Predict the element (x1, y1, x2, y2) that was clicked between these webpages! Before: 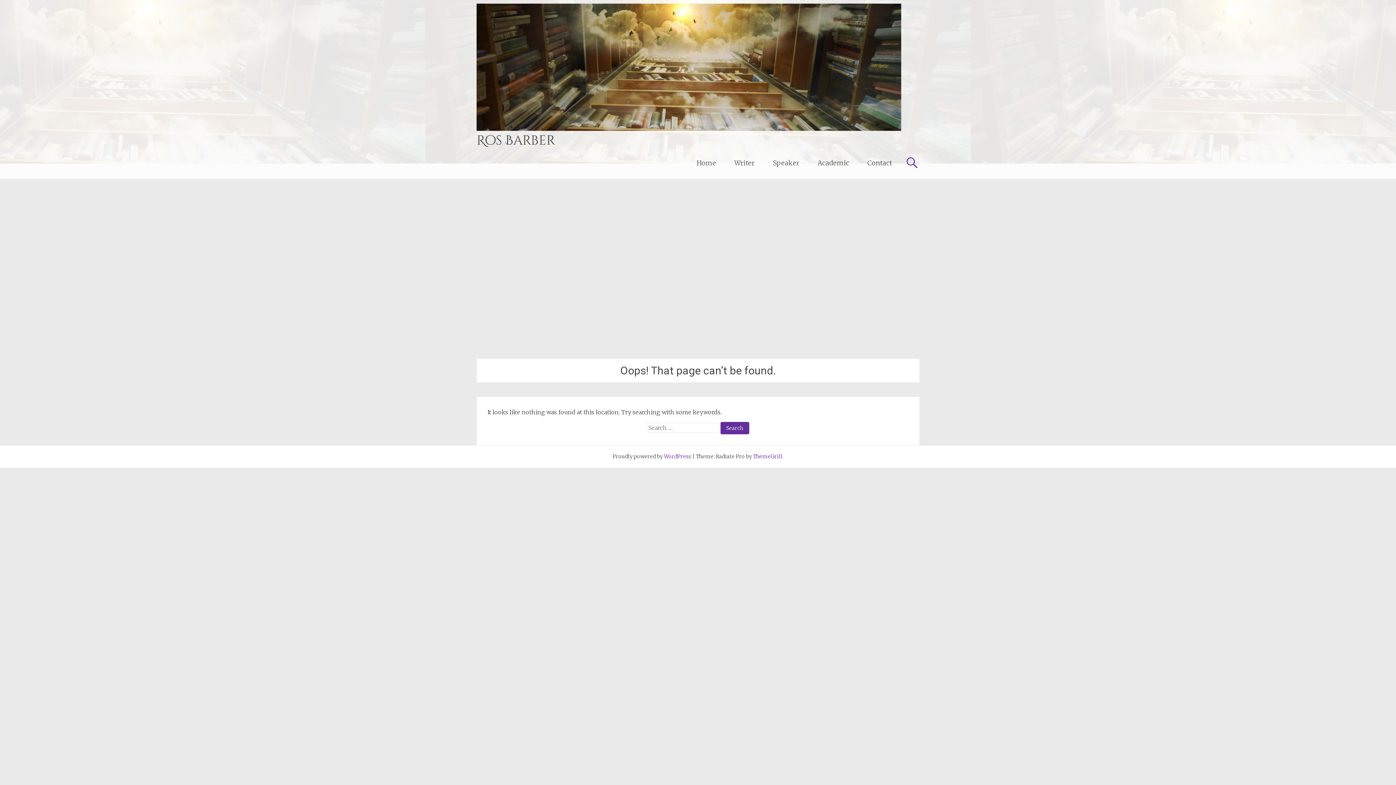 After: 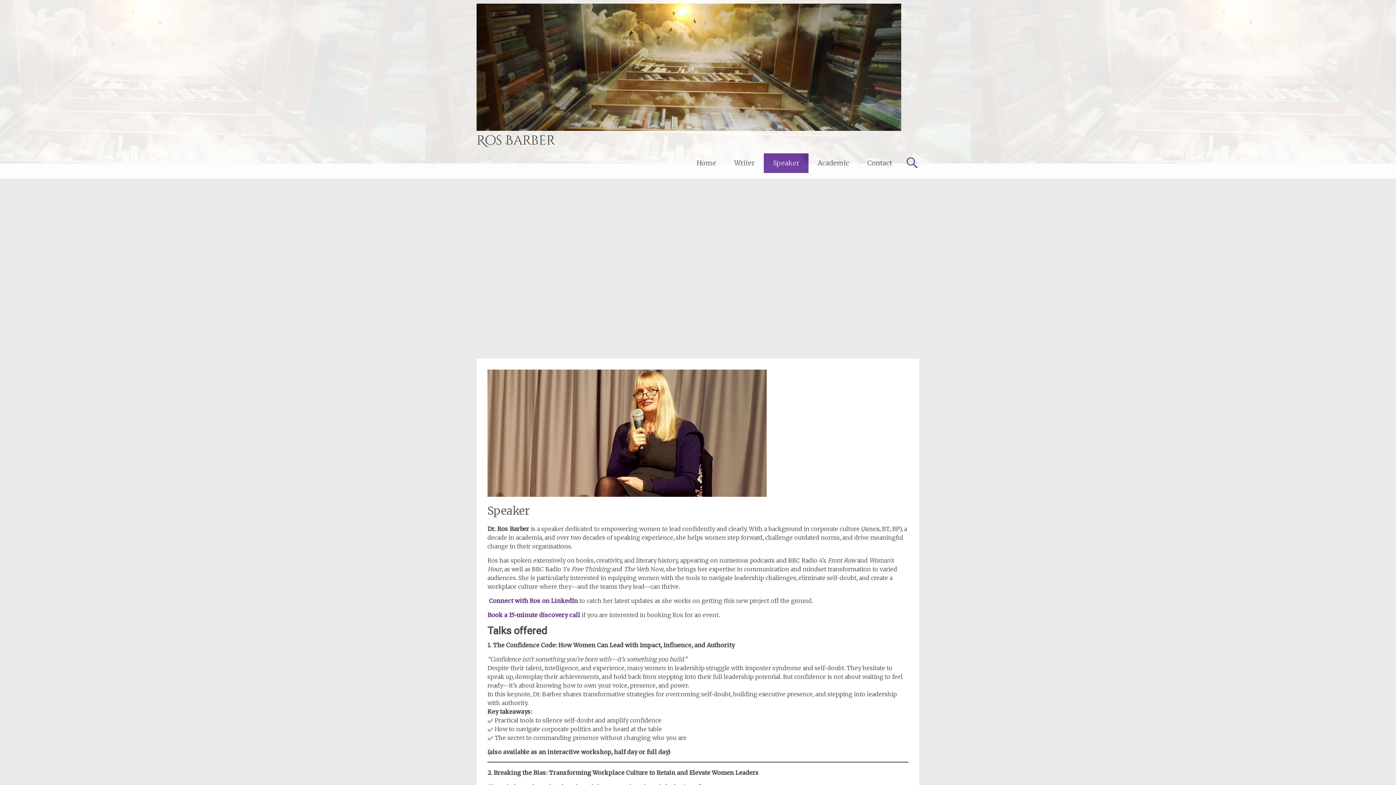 Action: label: Speaker bbox: (764, 153, 808, 173)